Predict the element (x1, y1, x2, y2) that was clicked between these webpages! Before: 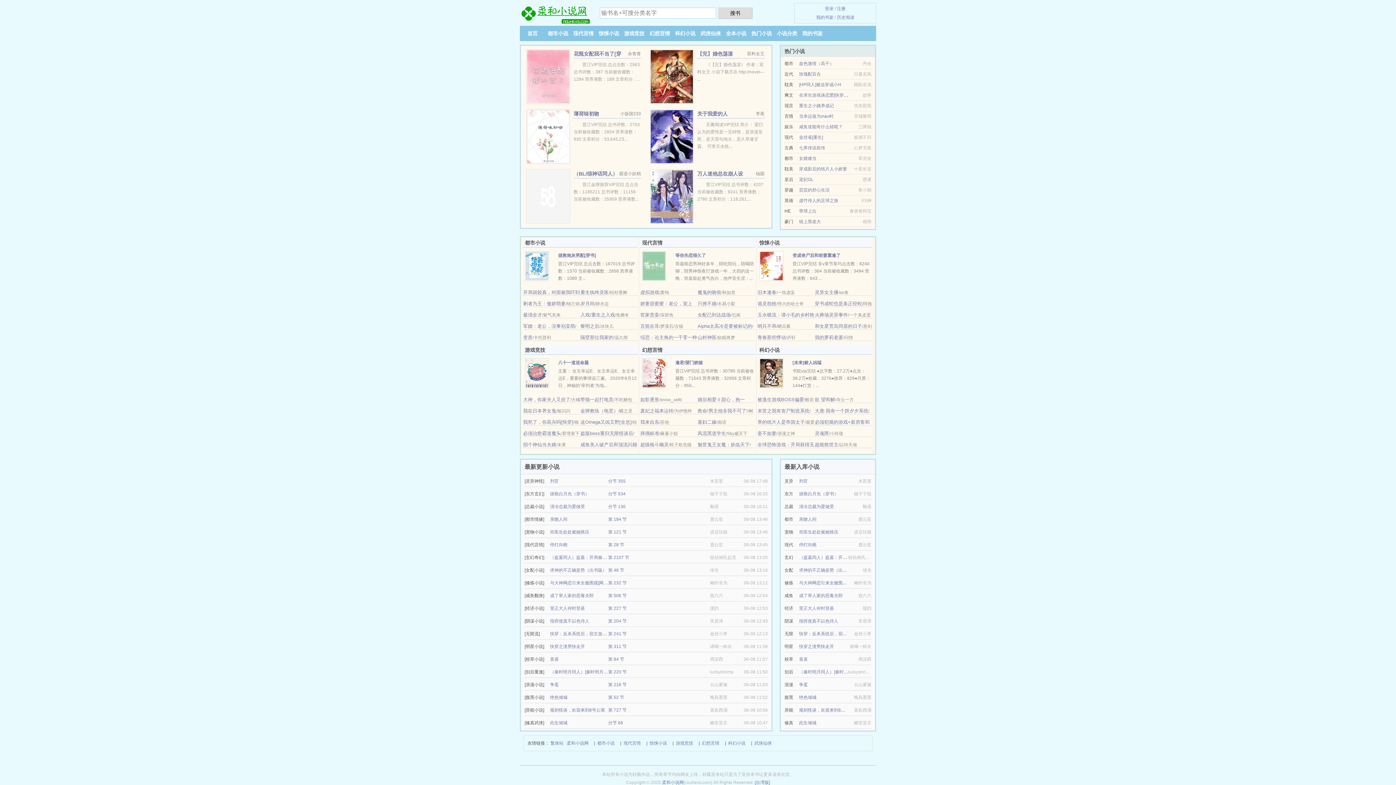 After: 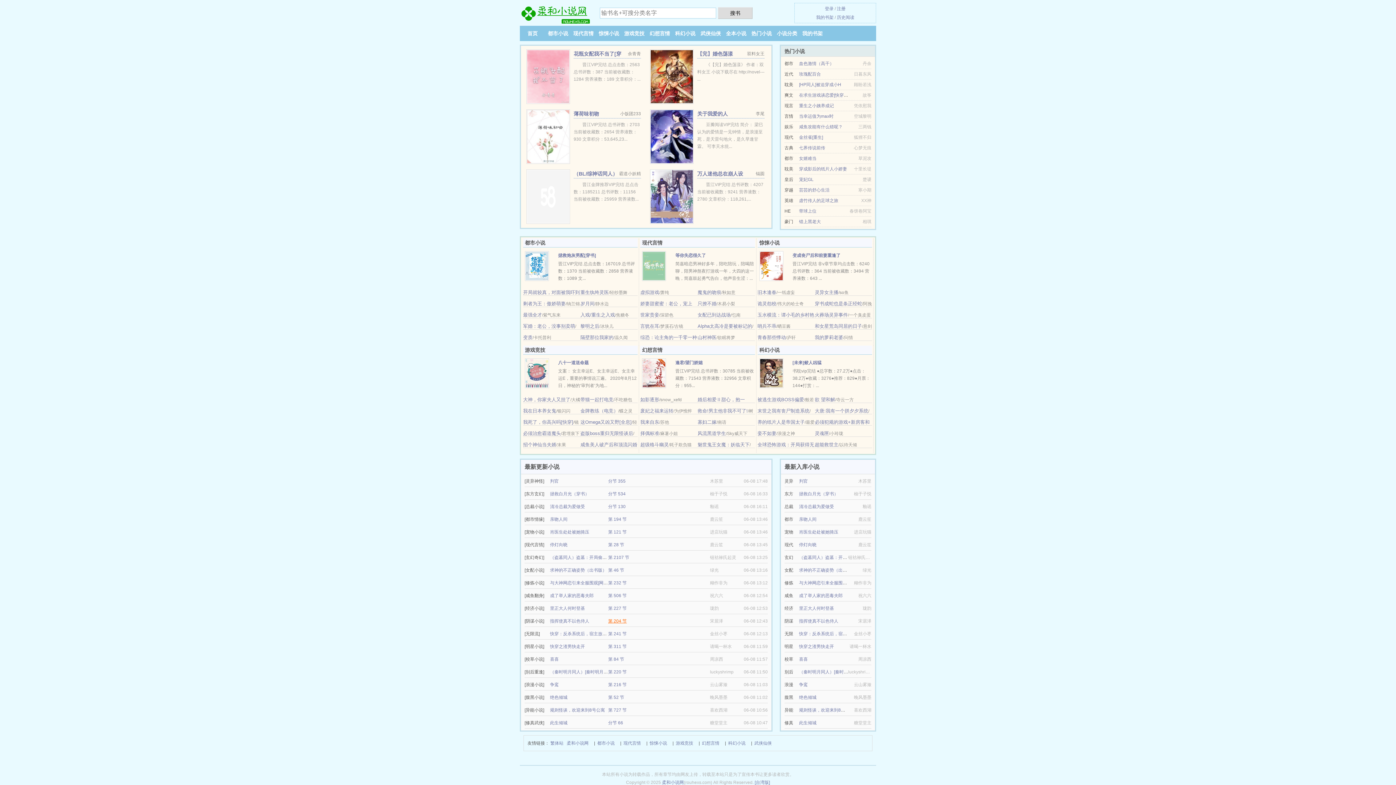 Action: label: 第 204 节 bbox: (608, 618, 626, 624)